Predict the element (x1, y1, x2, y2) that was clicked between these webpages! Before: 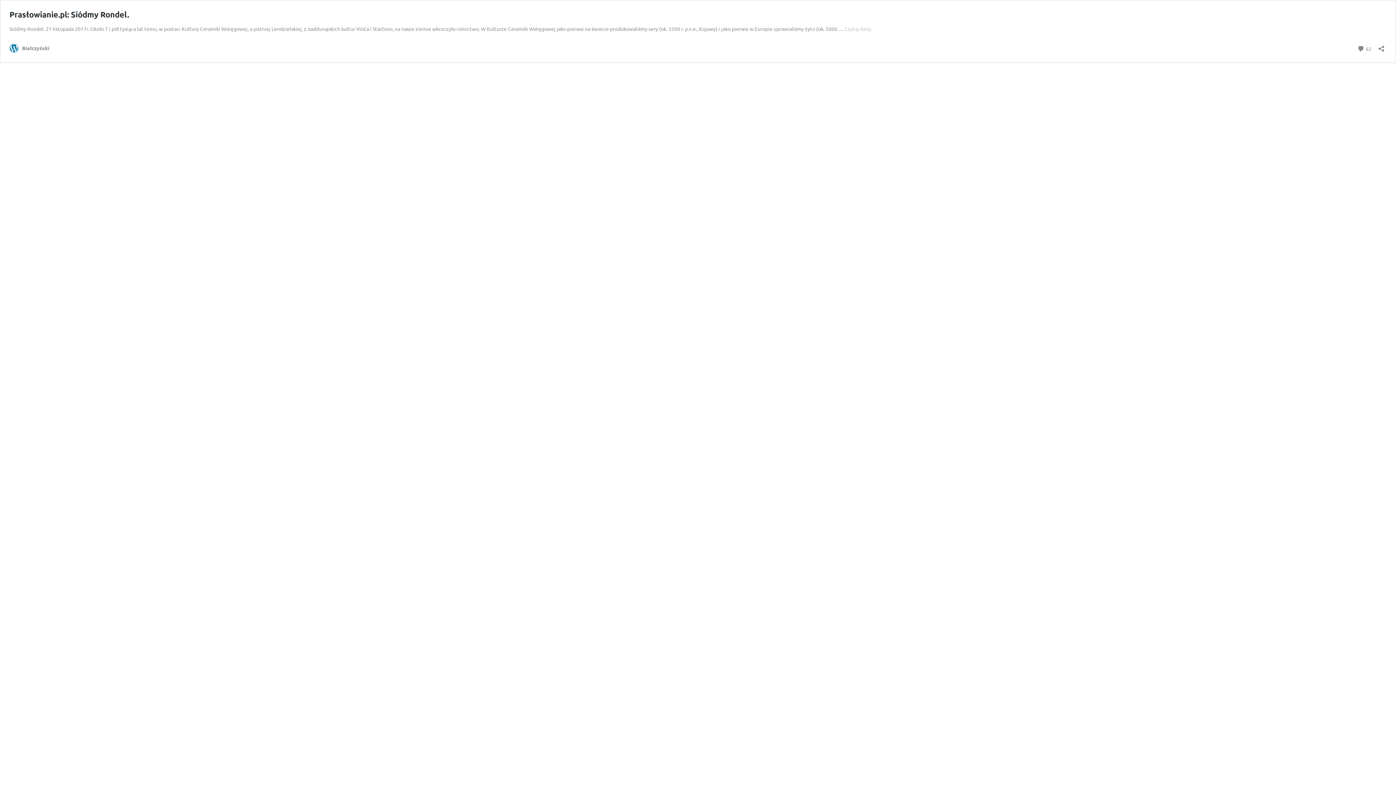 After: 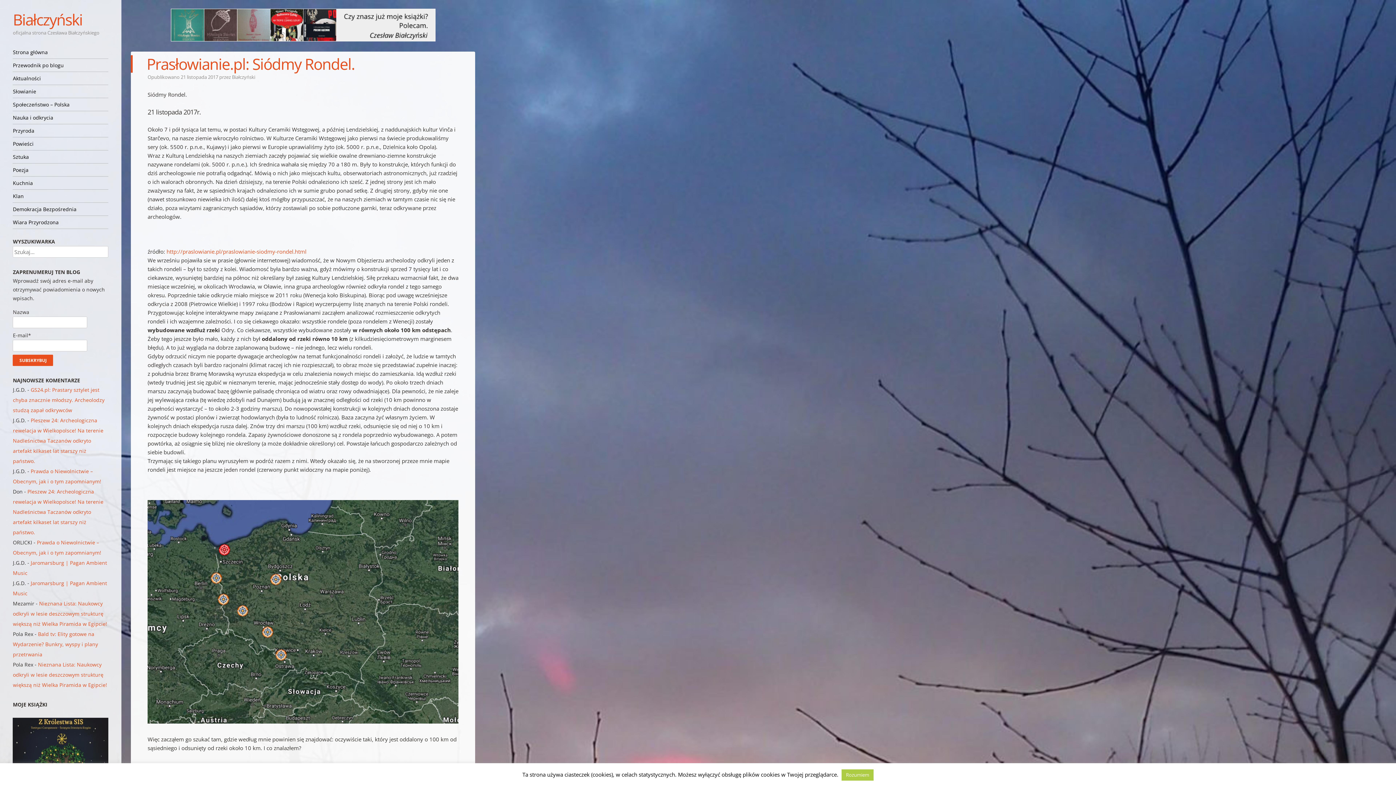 Action: bbox: (844, 25, 871, 32) label: Czytaj dalej
Prasłowianie.pl: Siódmy Rondel.